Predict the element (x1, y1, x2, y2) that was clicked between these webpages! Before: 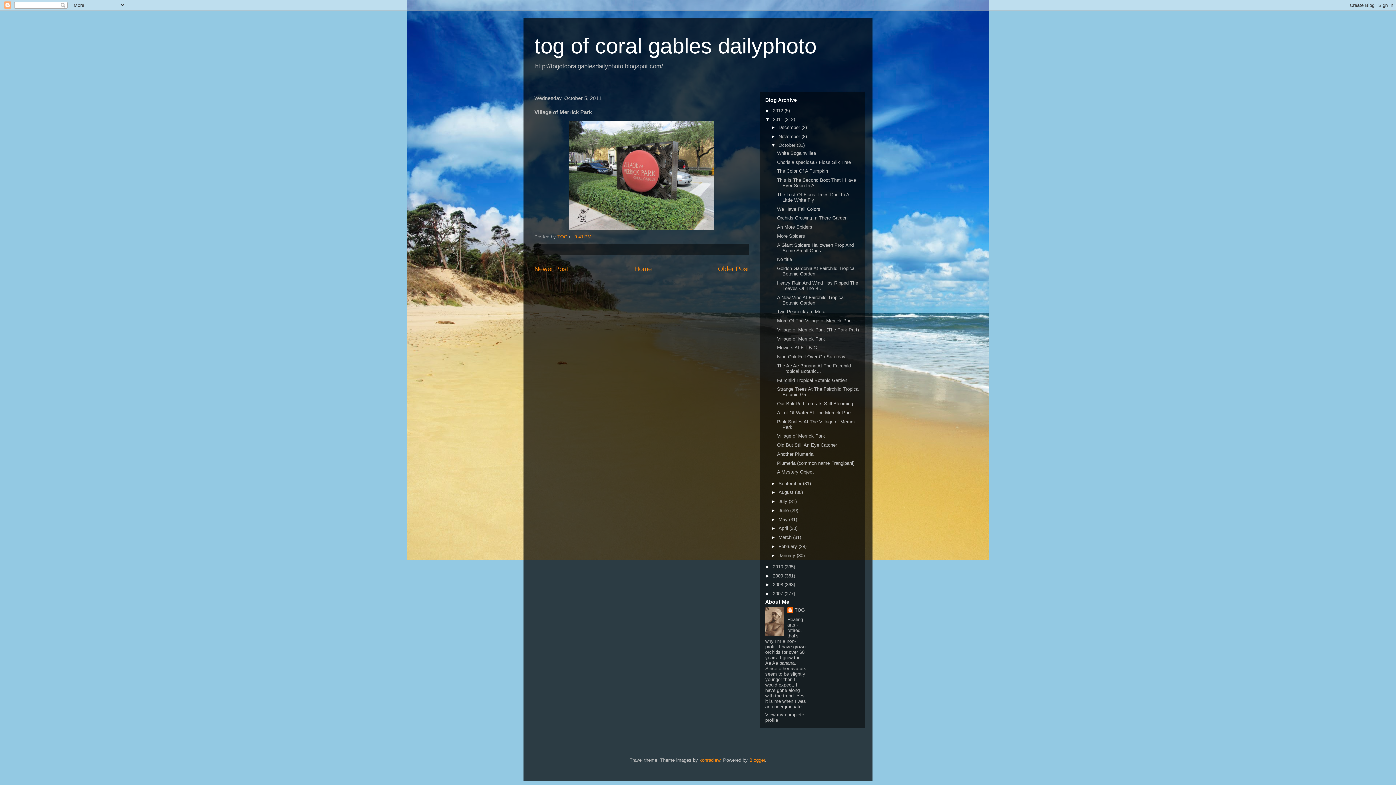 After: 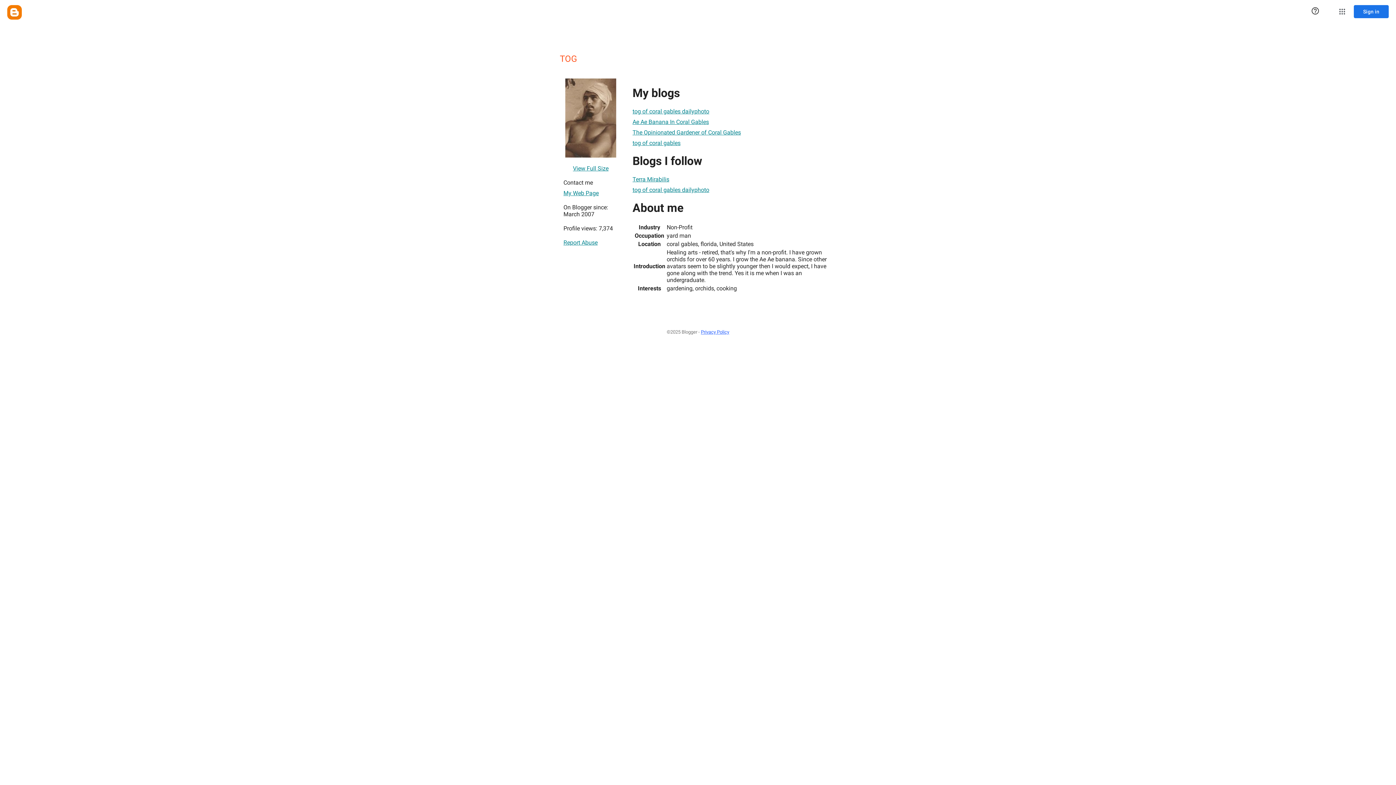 Action: label: TOG  bbox: (557, 234, 569, 239)